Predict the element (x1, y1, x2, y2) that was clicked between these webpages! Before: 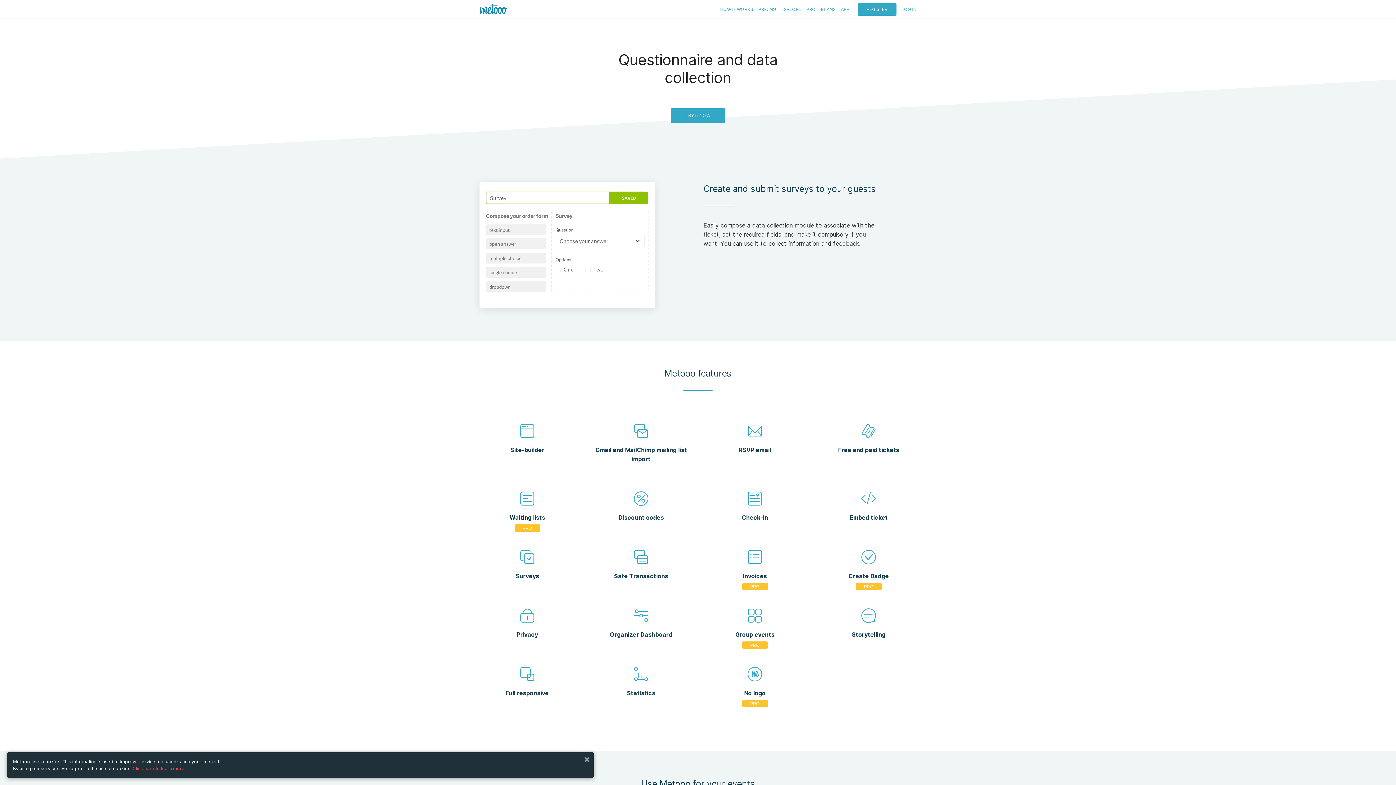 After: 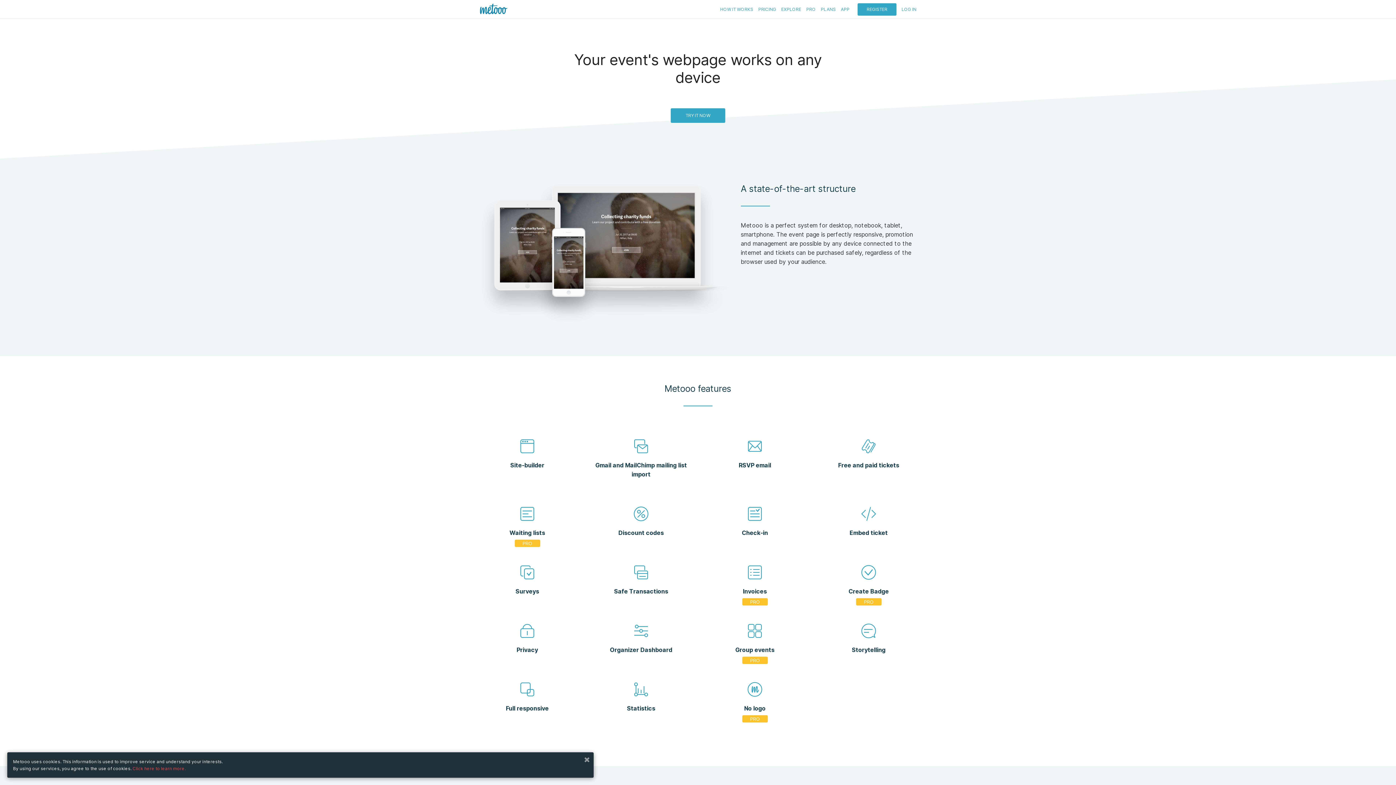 Action: bbox: (474, 667, 580, 718) label: Full responsive